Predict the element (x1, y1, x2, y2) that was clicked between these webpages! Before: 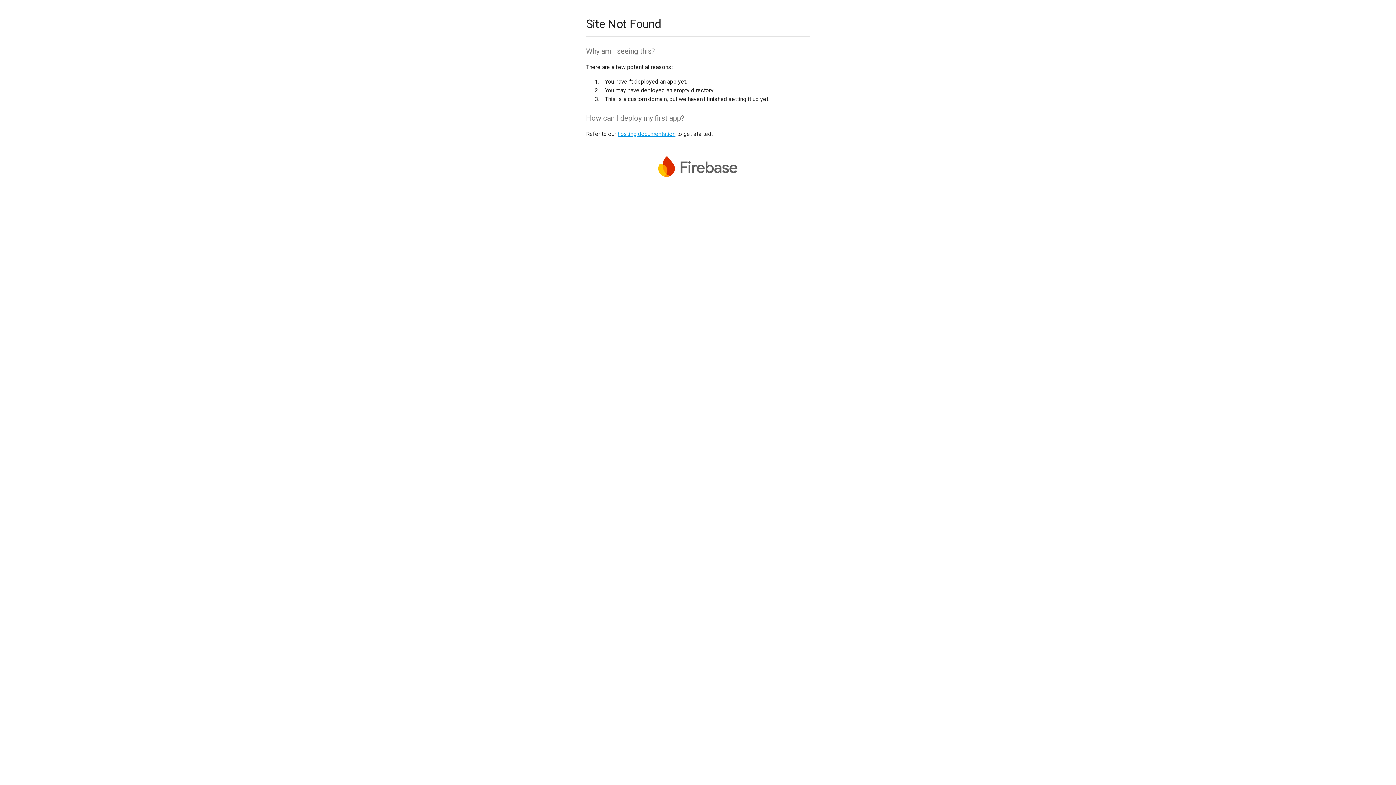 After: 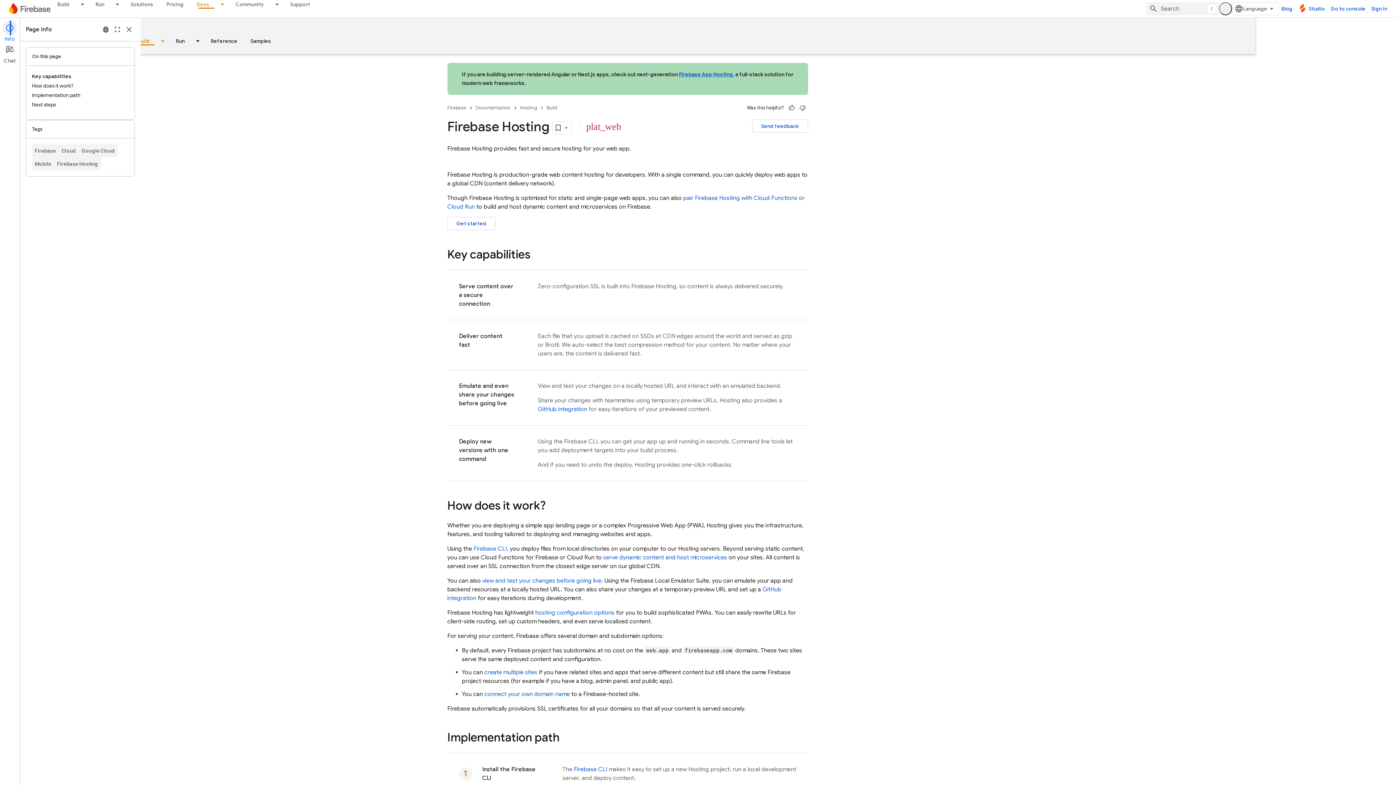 Action: label: hosting documentation bbox: (617, 130, 675, 137)